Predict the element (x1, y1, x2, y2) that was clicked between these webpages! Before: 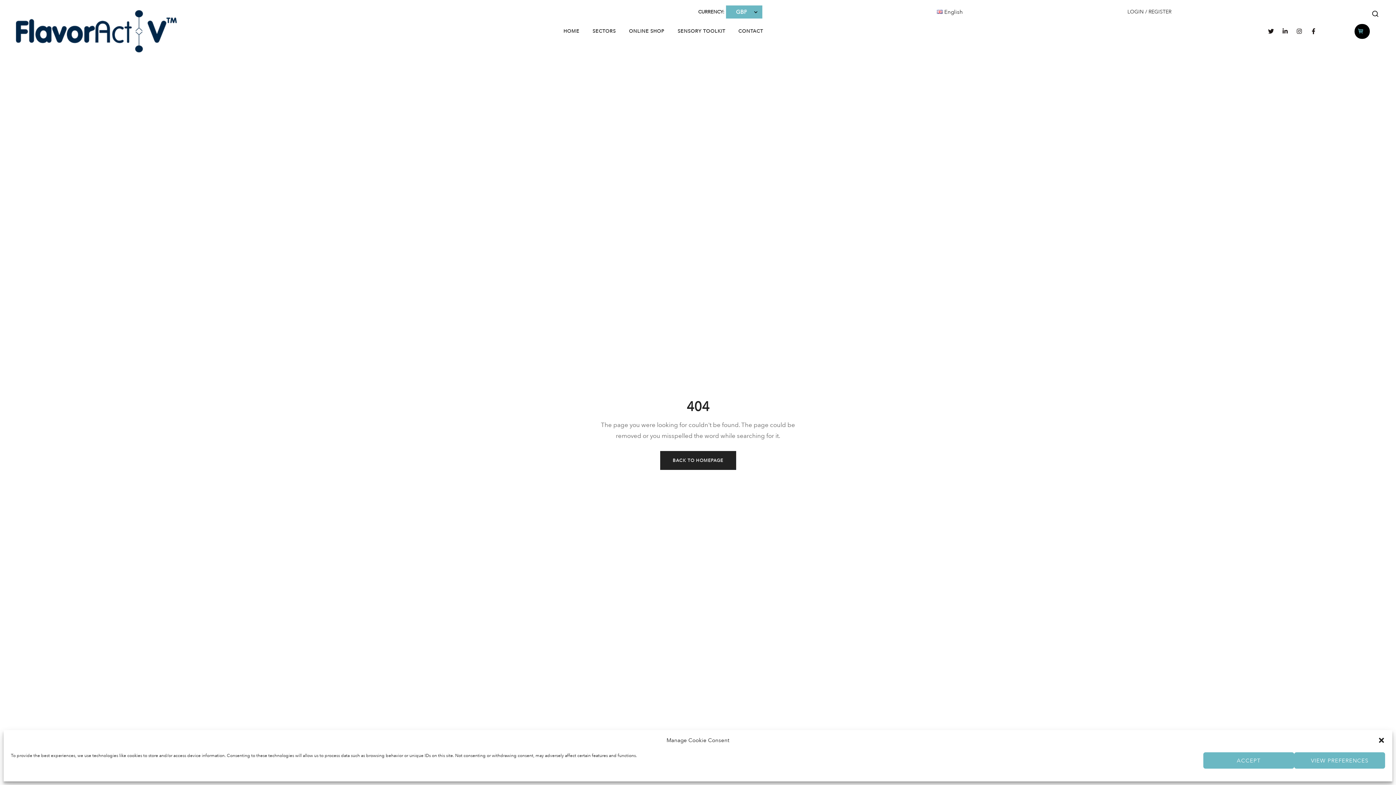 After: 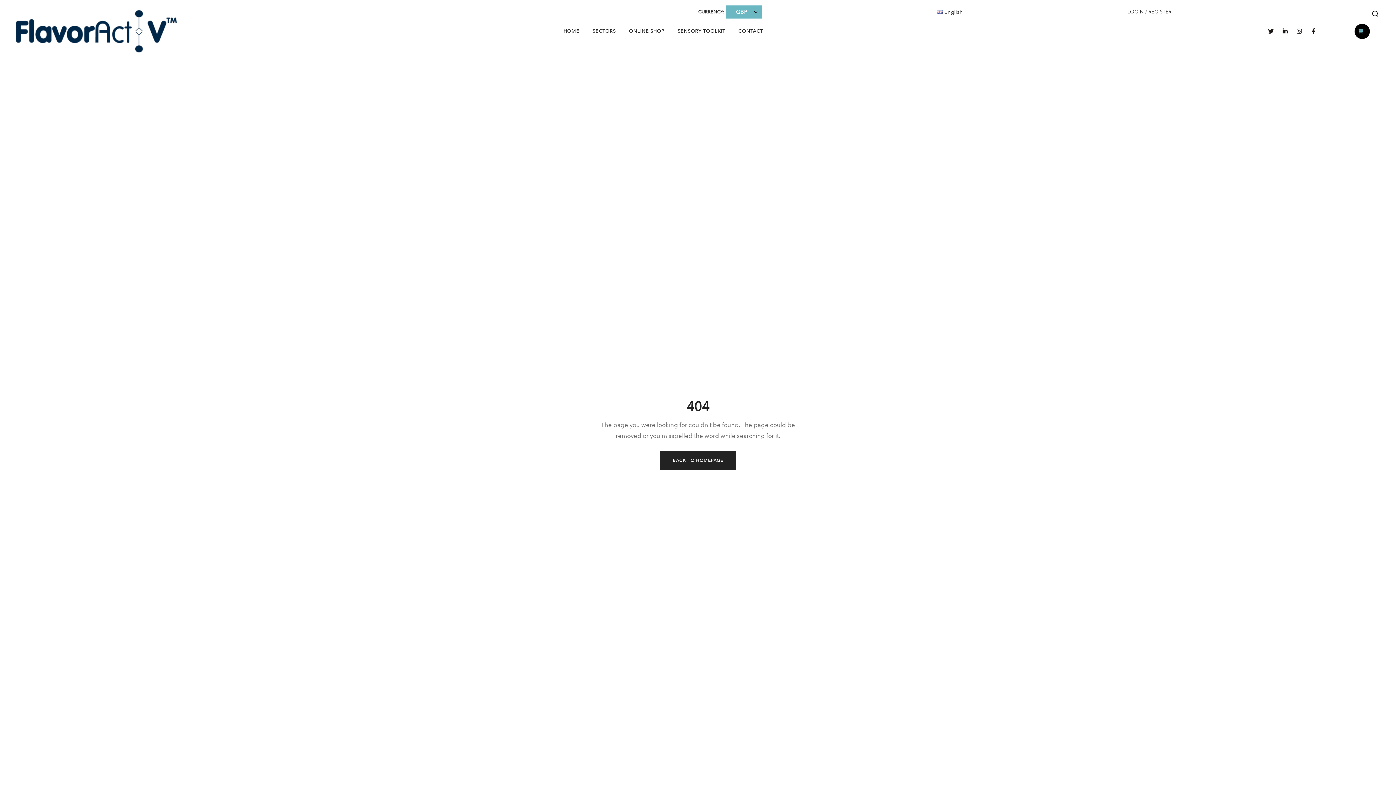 Action: bbox: (1378, 737, 1385, 744) label: Close dialogue